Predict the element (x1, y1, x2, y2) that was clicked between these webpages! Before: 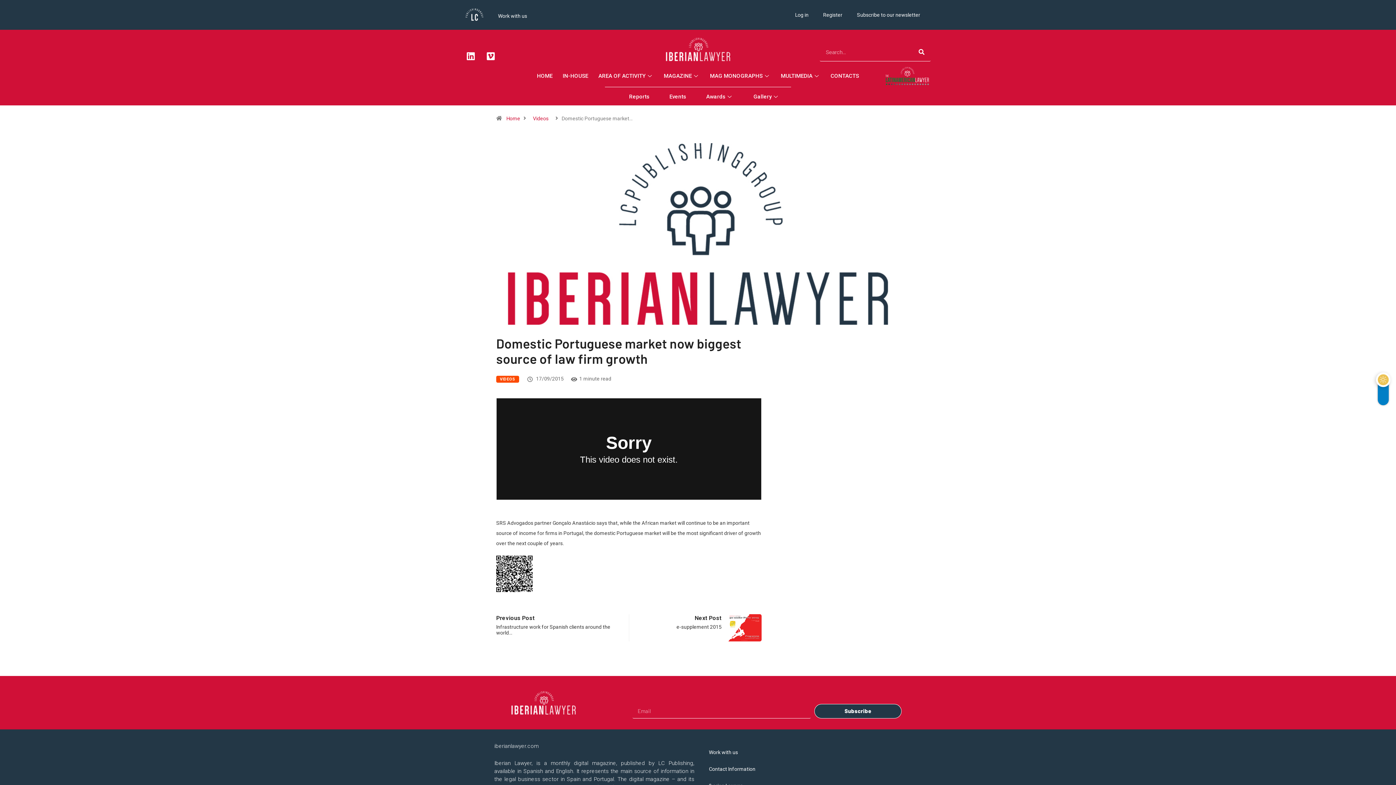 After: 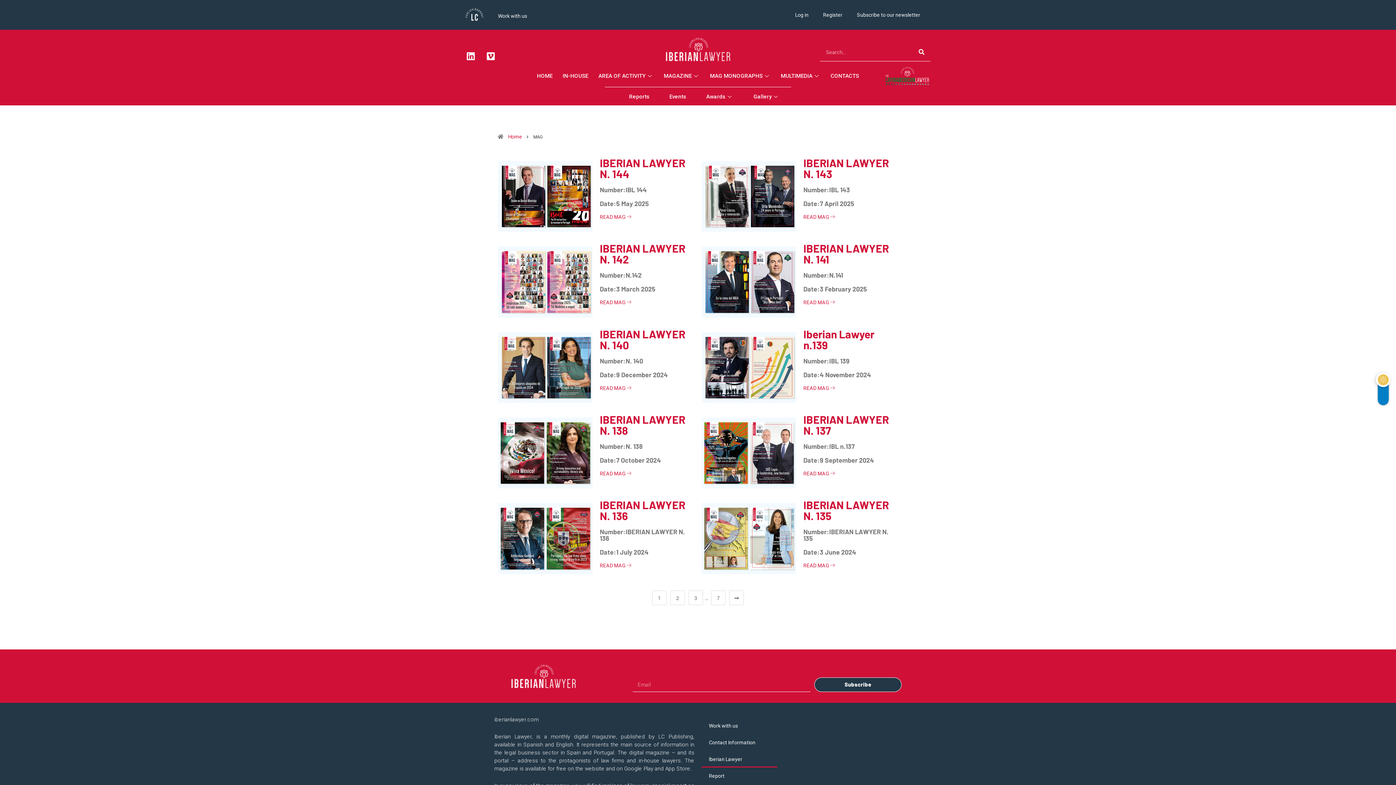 Action: bbox: (658, 66, 705, 85) label: MAGAZINE